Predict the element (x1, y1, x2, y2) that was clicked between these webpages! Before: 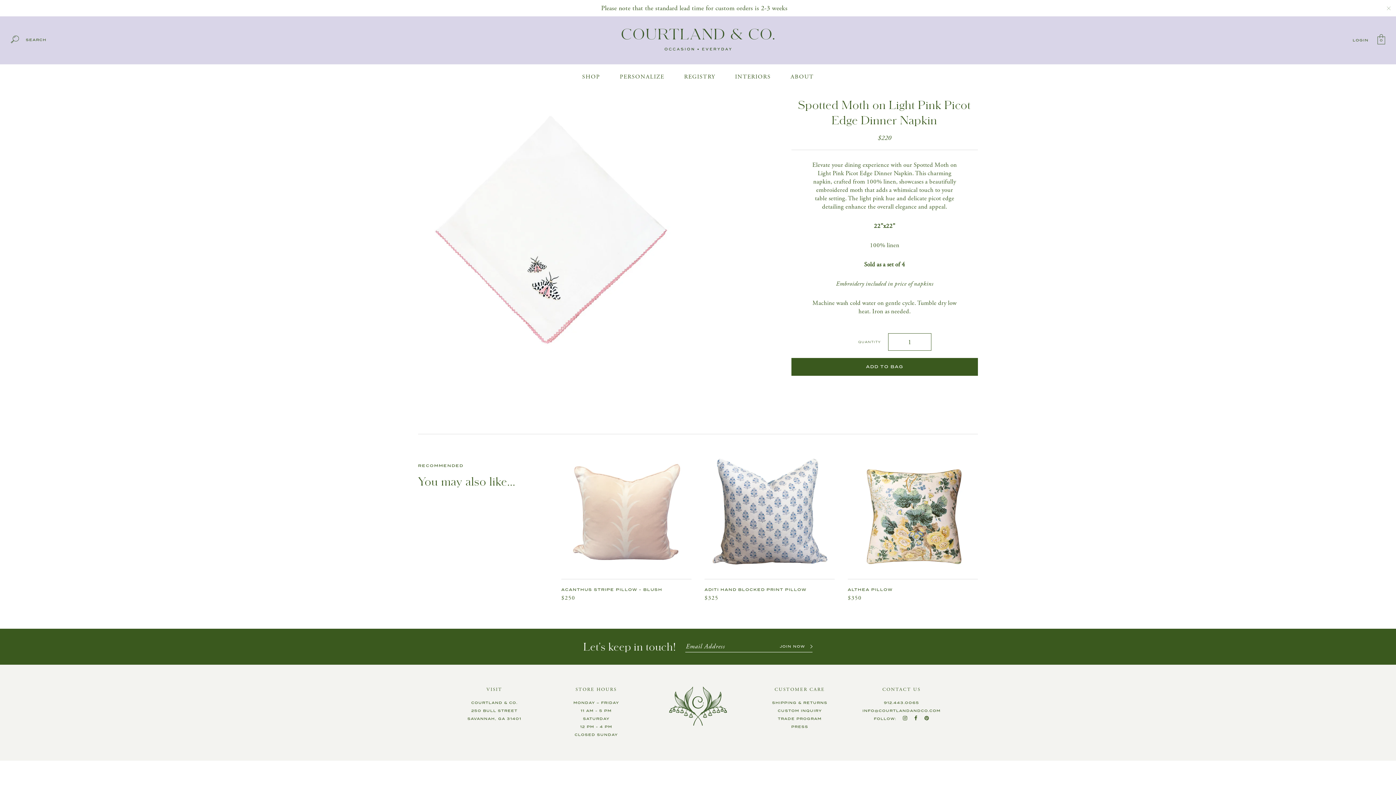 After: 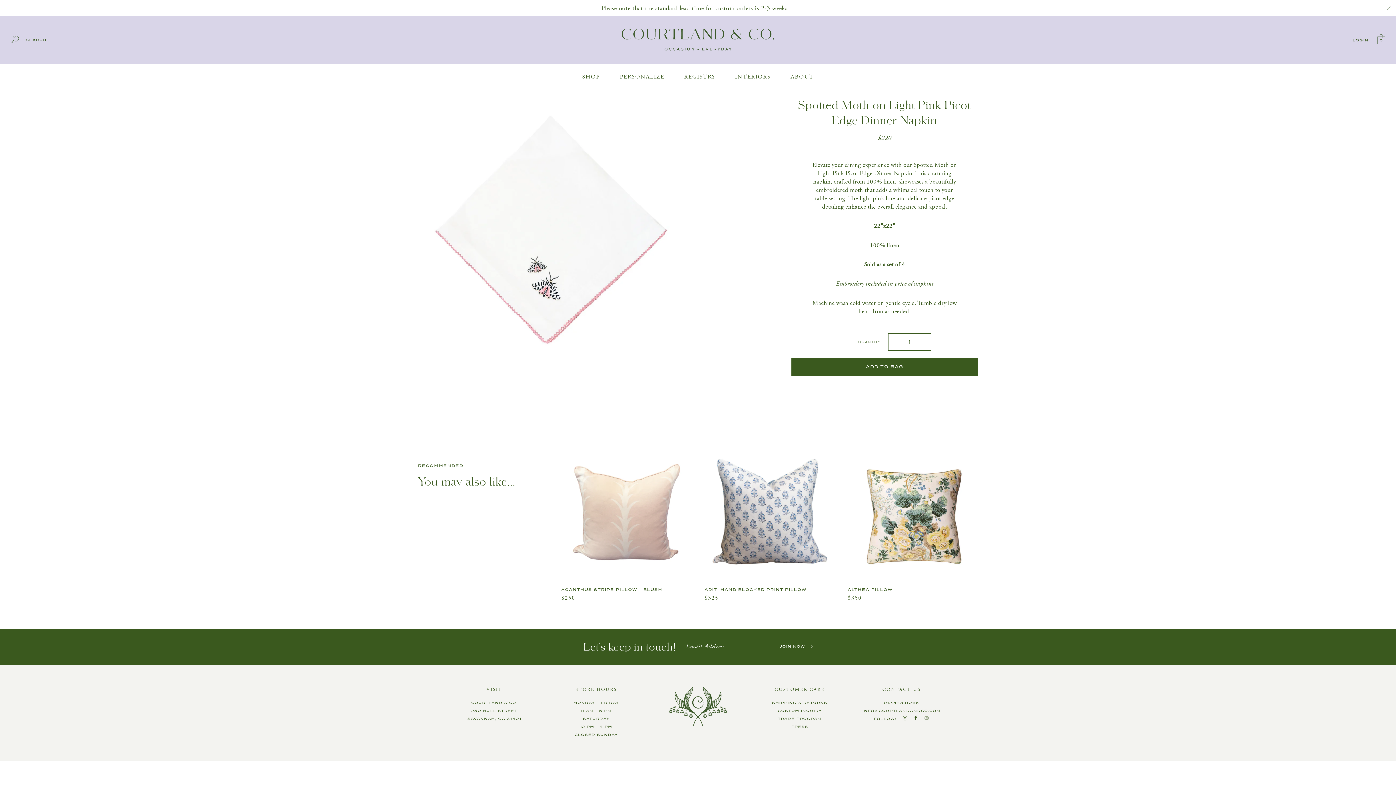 Action: bbox: (924, 714, 929, 722)